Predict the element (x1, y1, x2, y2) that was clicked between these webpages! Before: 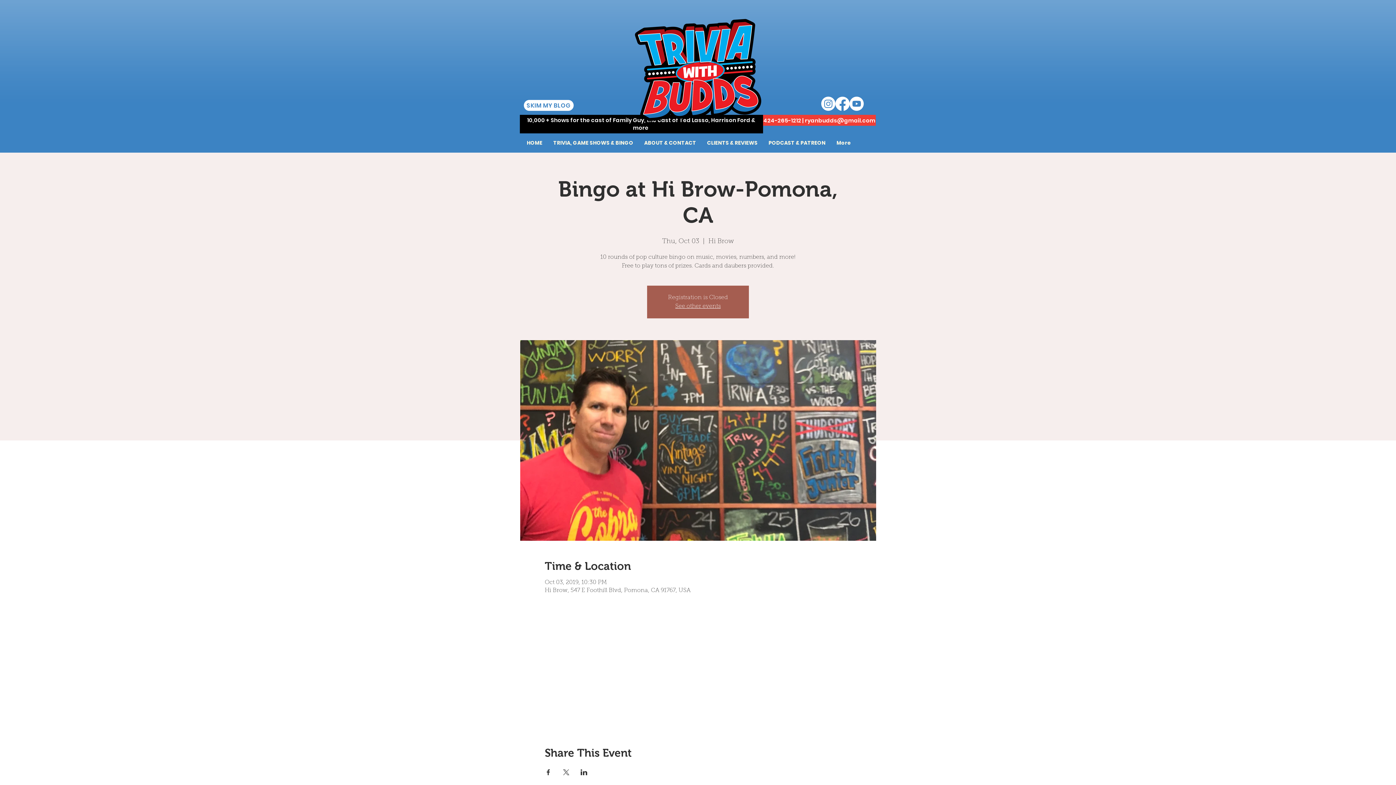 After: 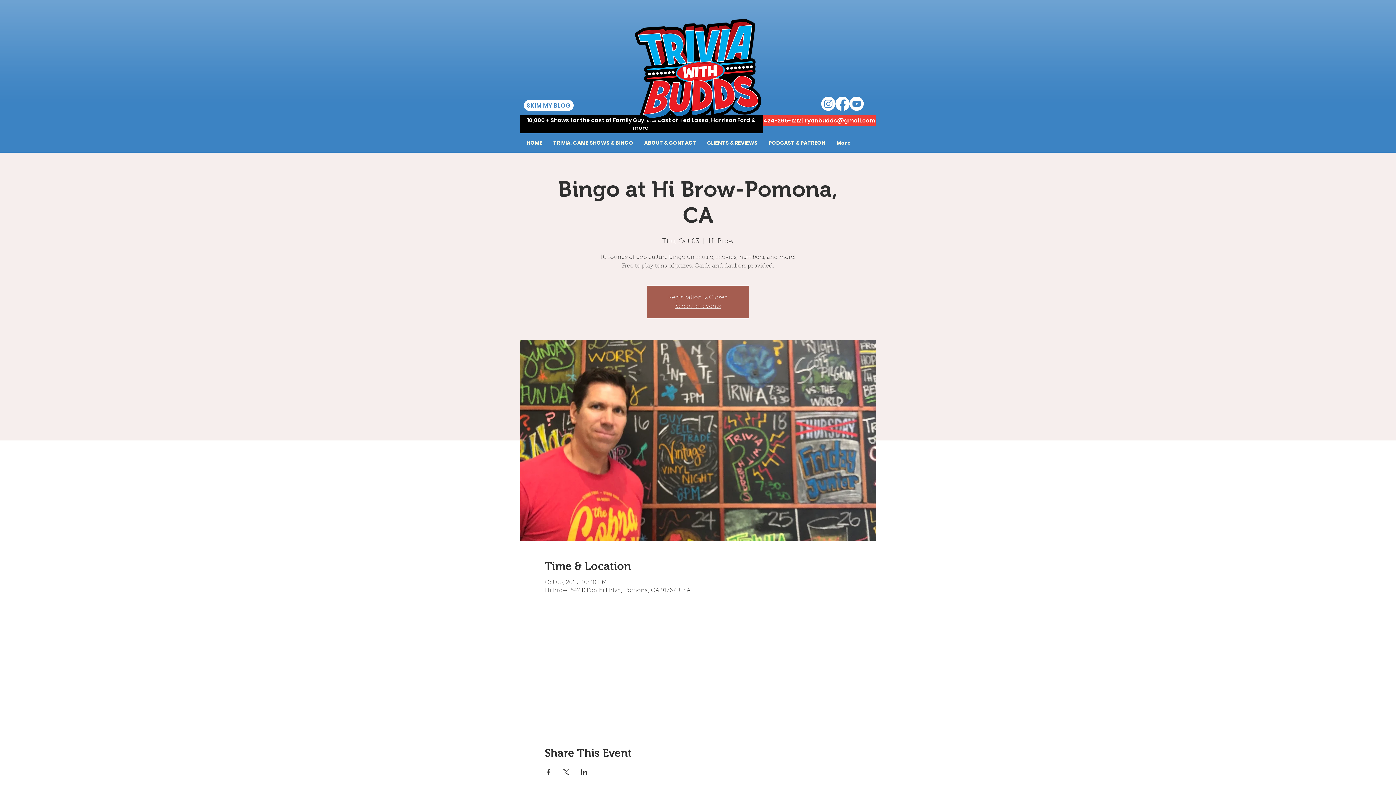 Action: bbox: (805, 116, 875, 124) label: ryanbudds@gmail.com